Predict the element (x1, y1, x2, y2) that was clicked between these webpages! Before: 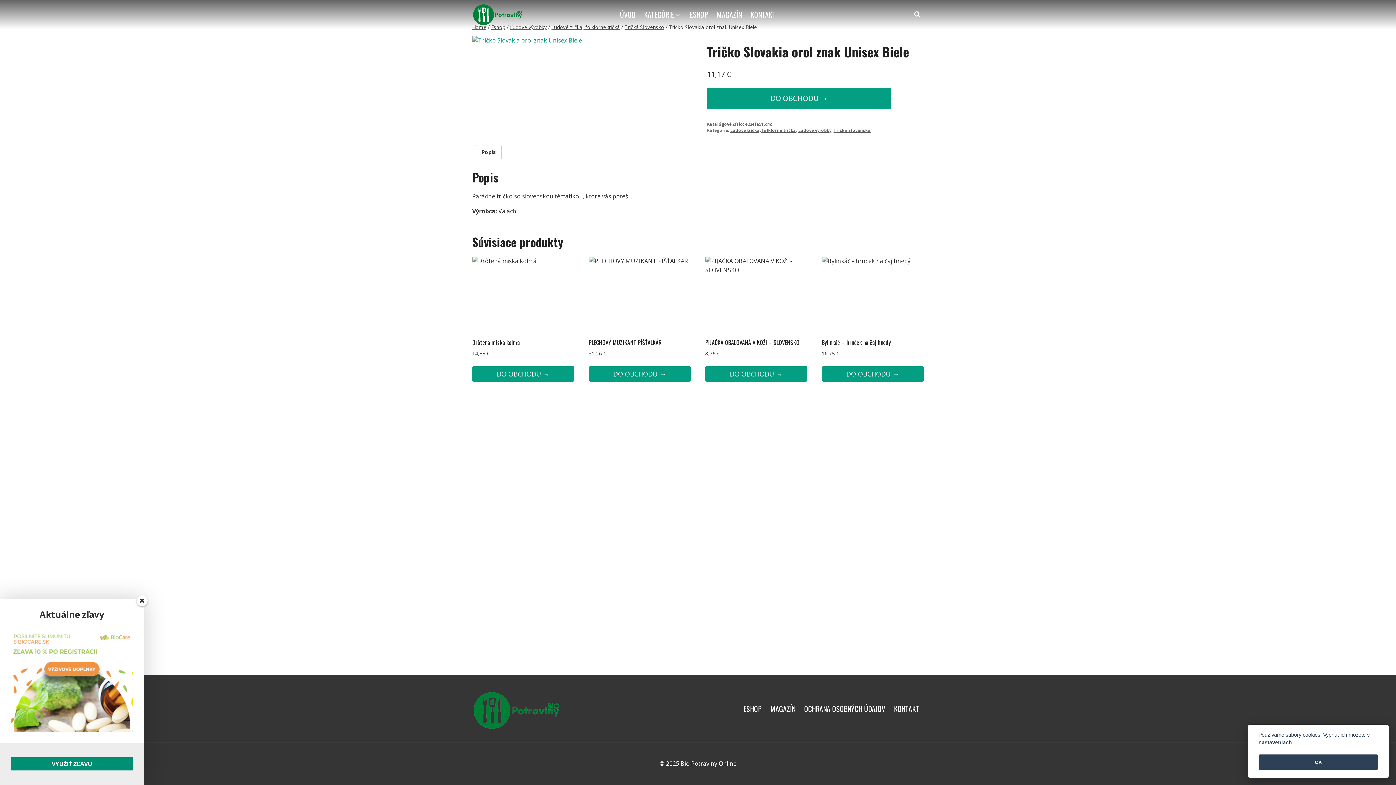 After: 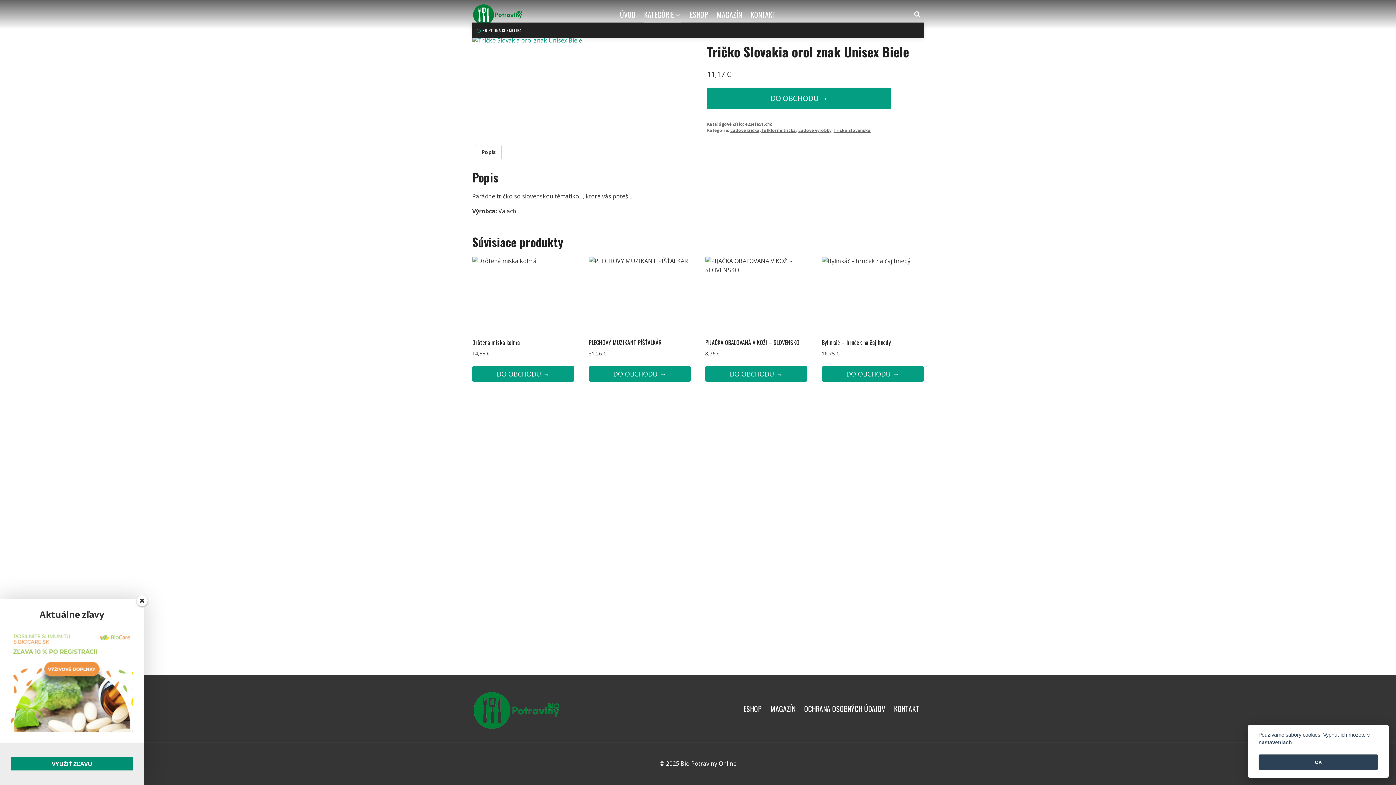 Action: bbox: (639, 6, 685, 22) label: KATEGÓRIE